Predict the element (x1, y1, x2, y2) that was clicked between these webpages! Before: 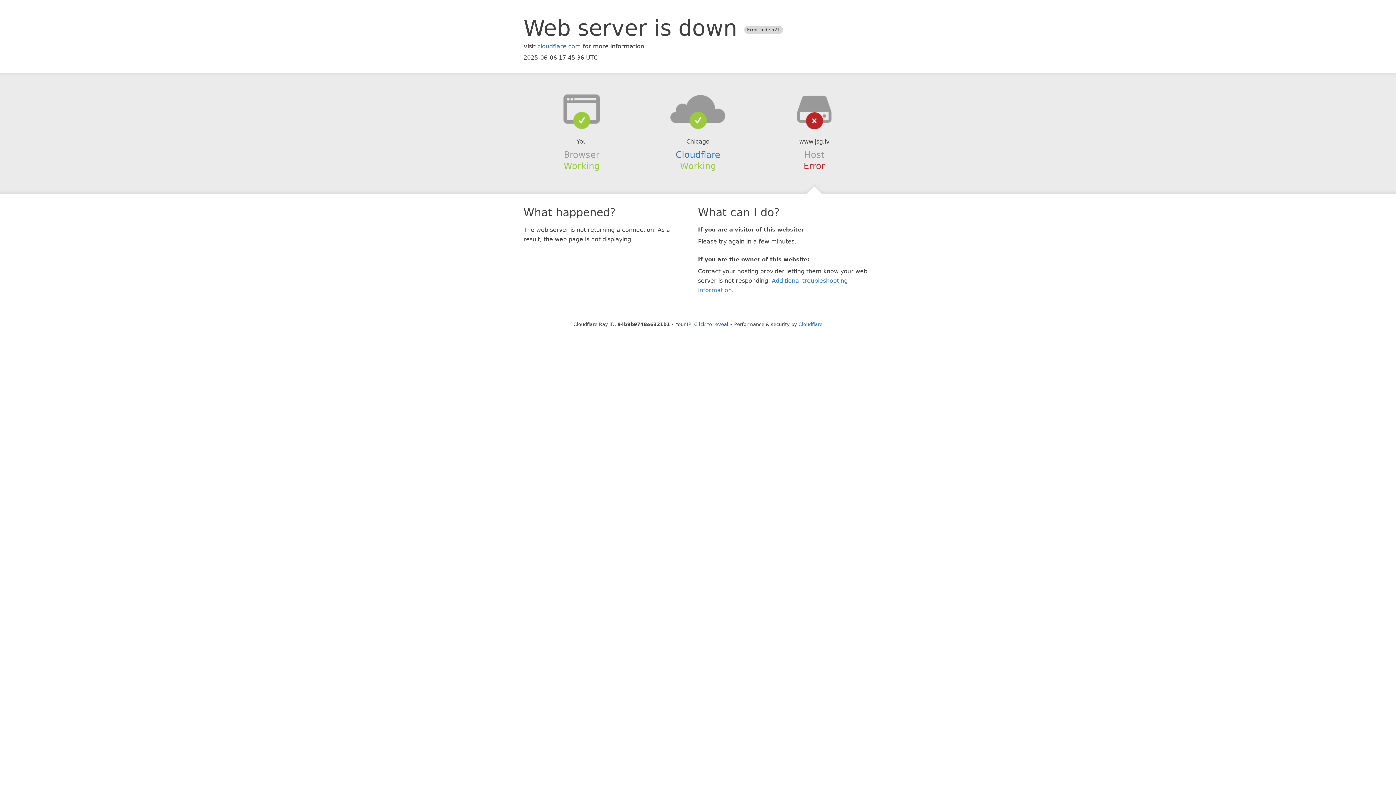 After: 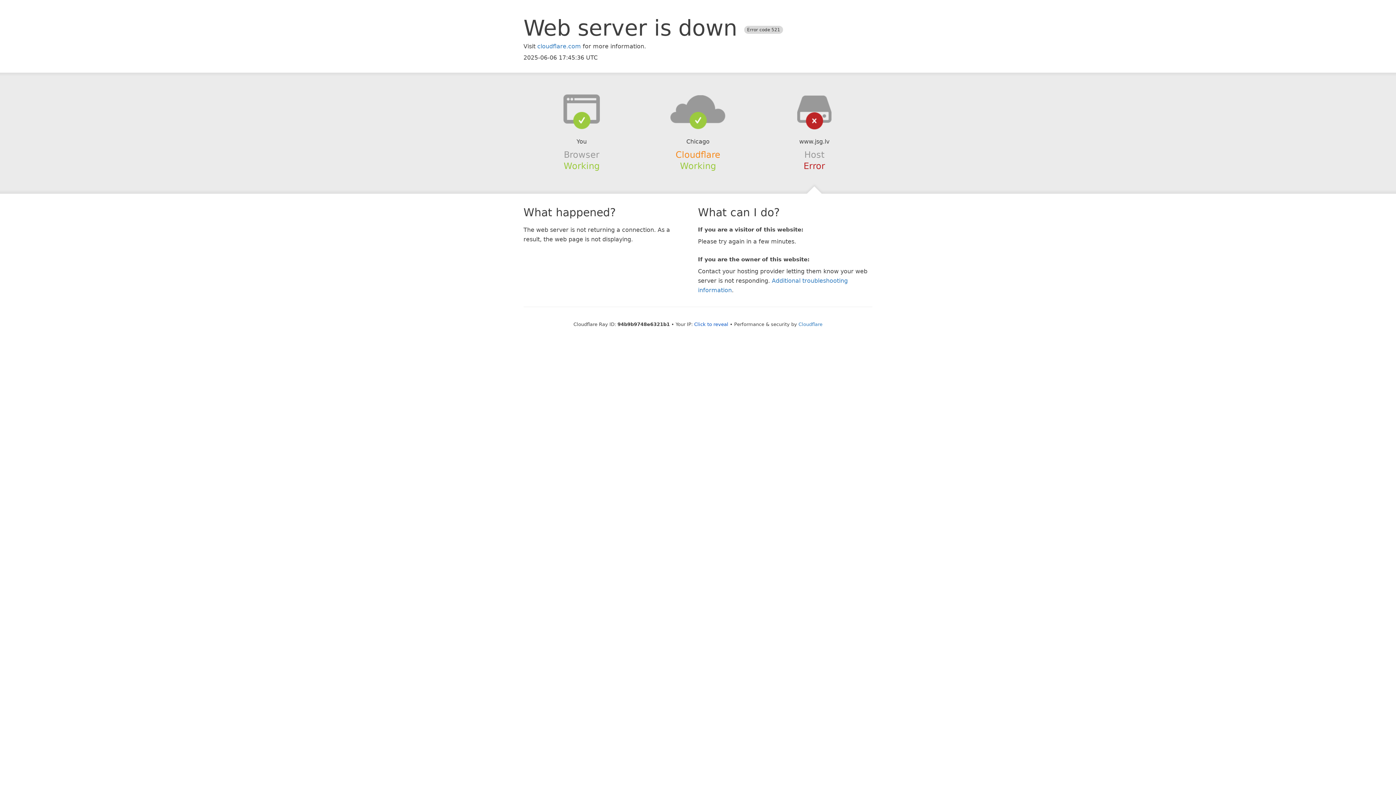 Action: bbox: (675, 149, 720, 159) label: Cloudflare